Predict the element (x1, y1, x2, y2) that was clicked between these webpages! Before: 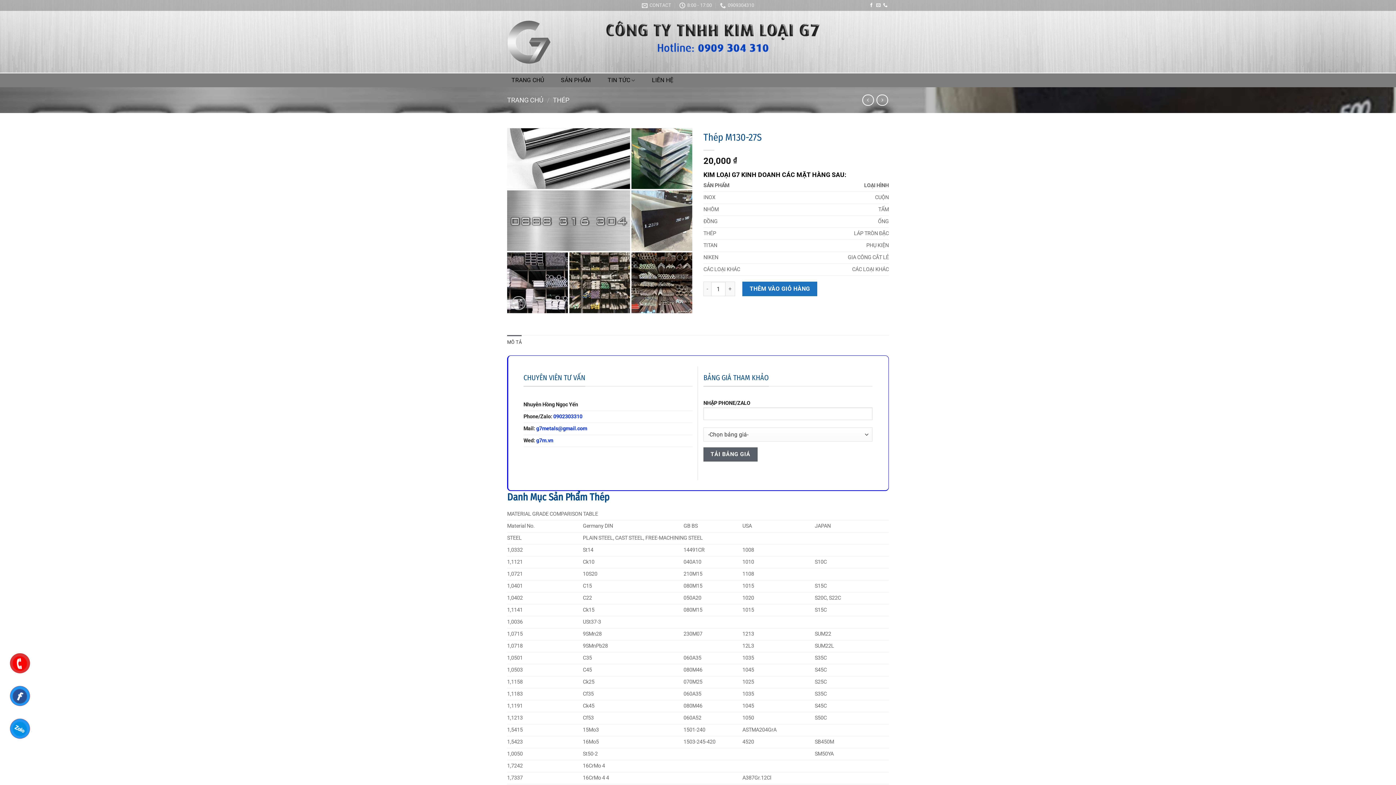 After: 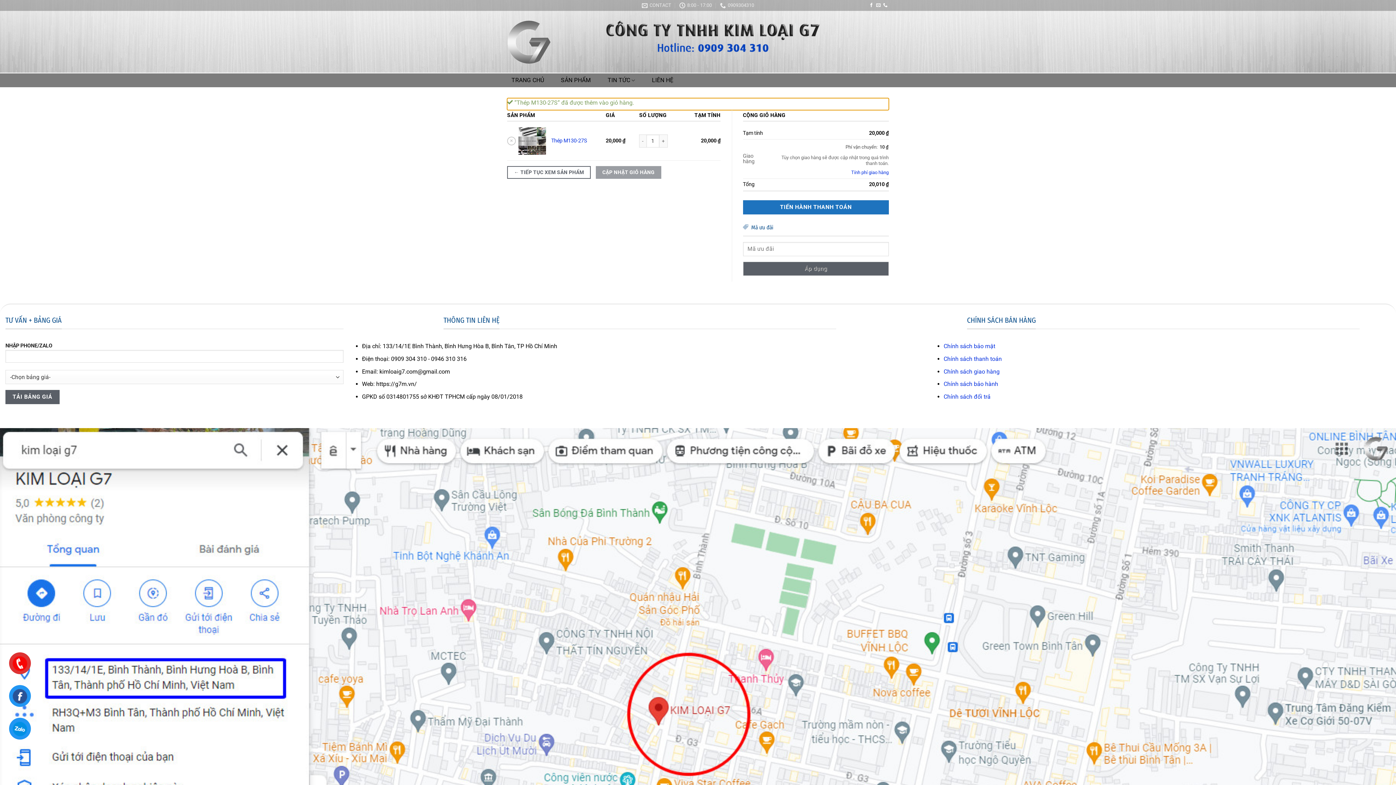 Action: bbox: (742, 281, 817, 296) label: THÊM VÀO GIỎ HÀNG